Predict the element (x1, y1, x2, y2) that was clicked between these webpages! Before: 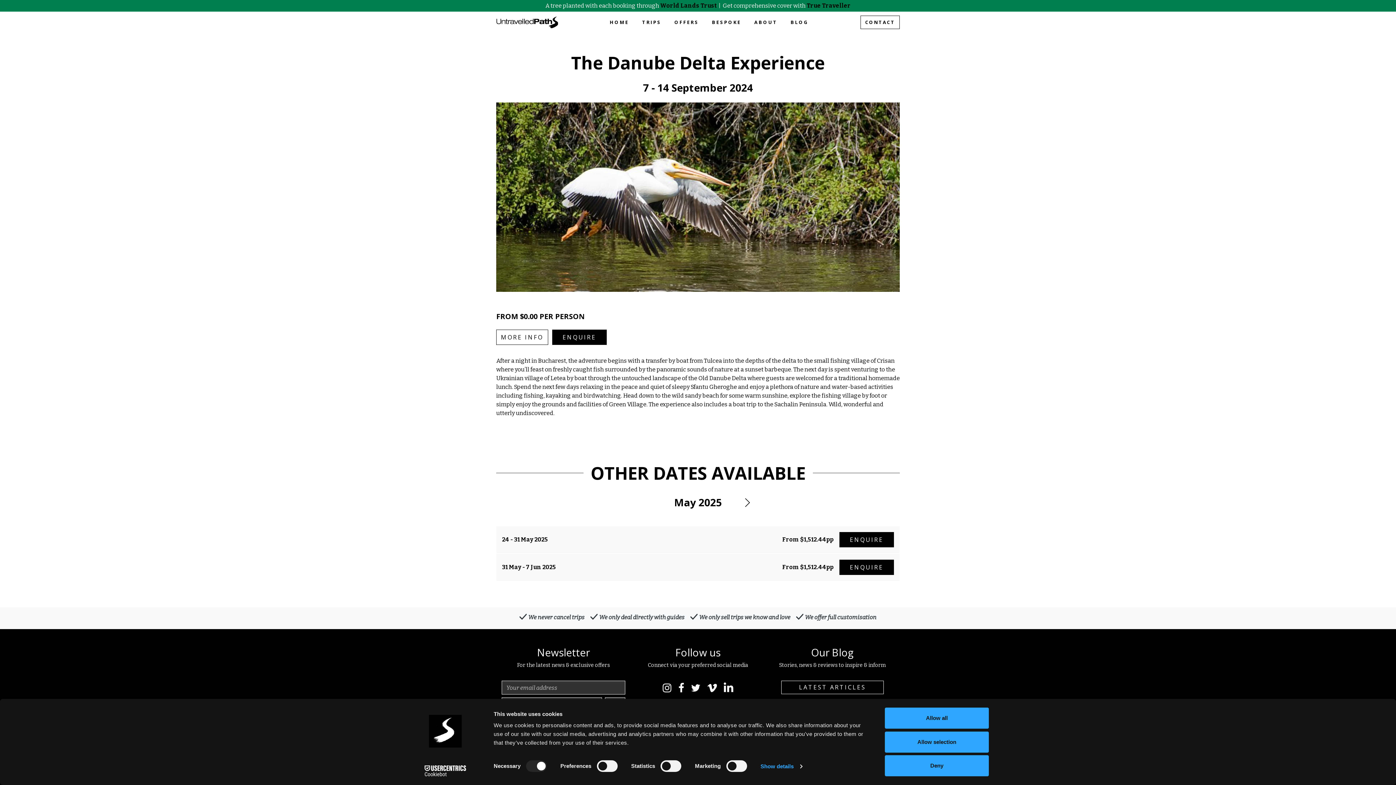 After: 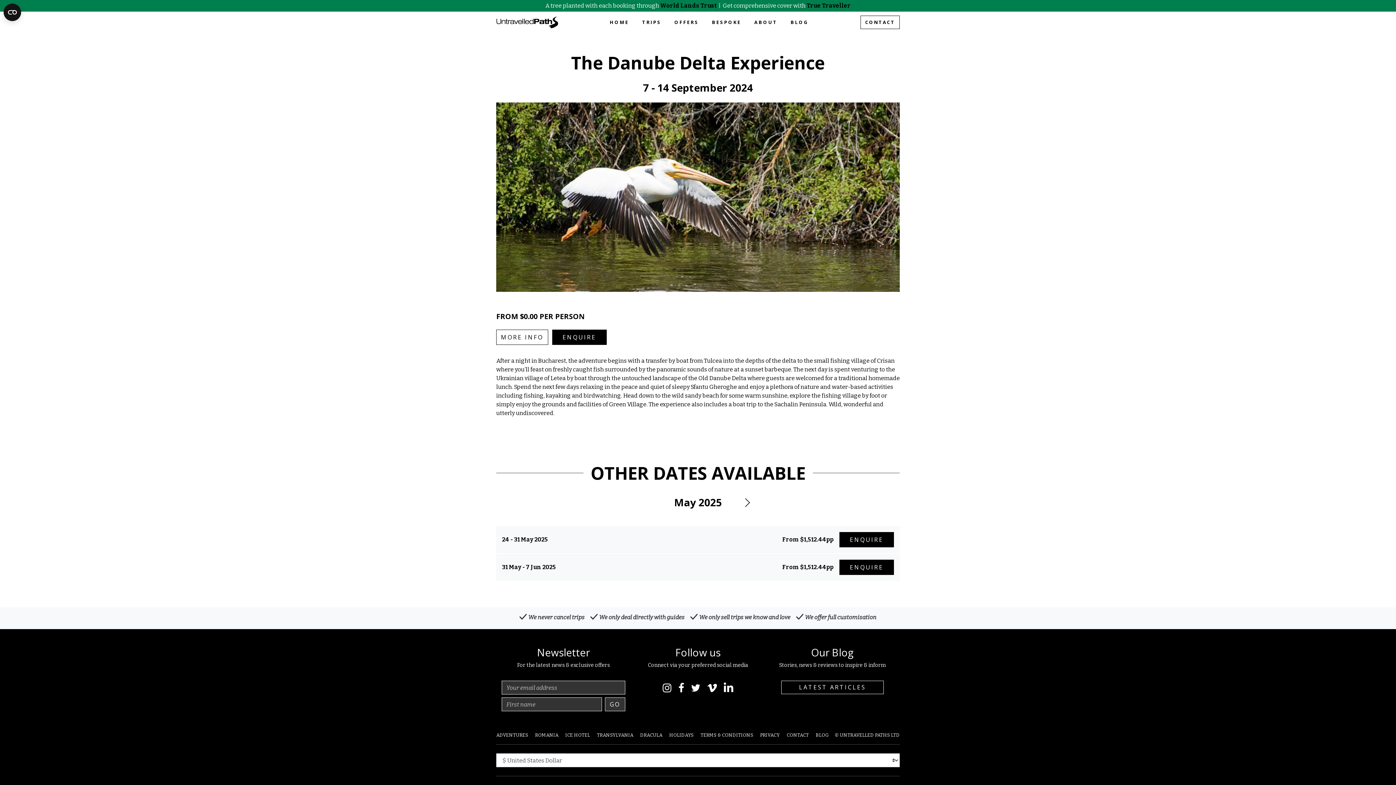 Action: label: Deny bbox: (885, 755, 989, 776)